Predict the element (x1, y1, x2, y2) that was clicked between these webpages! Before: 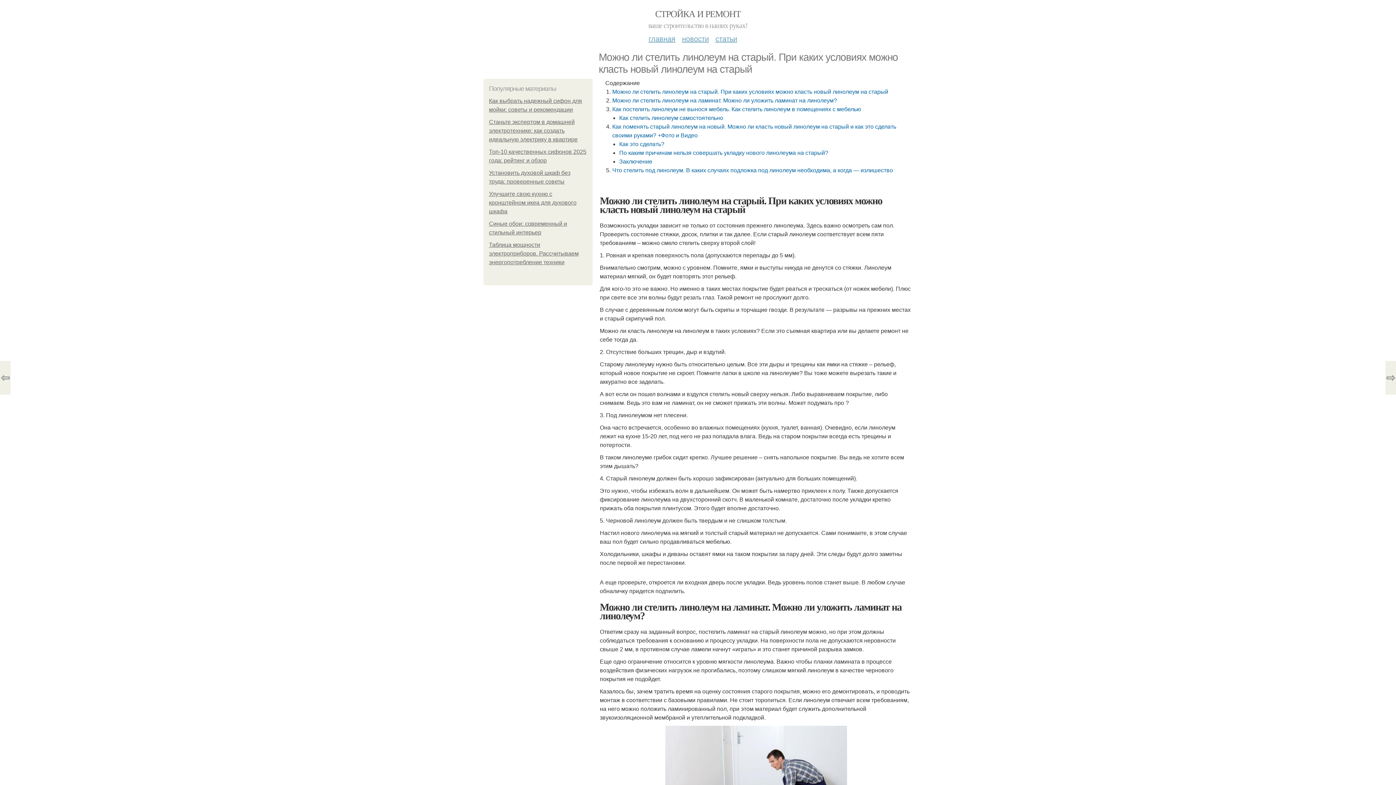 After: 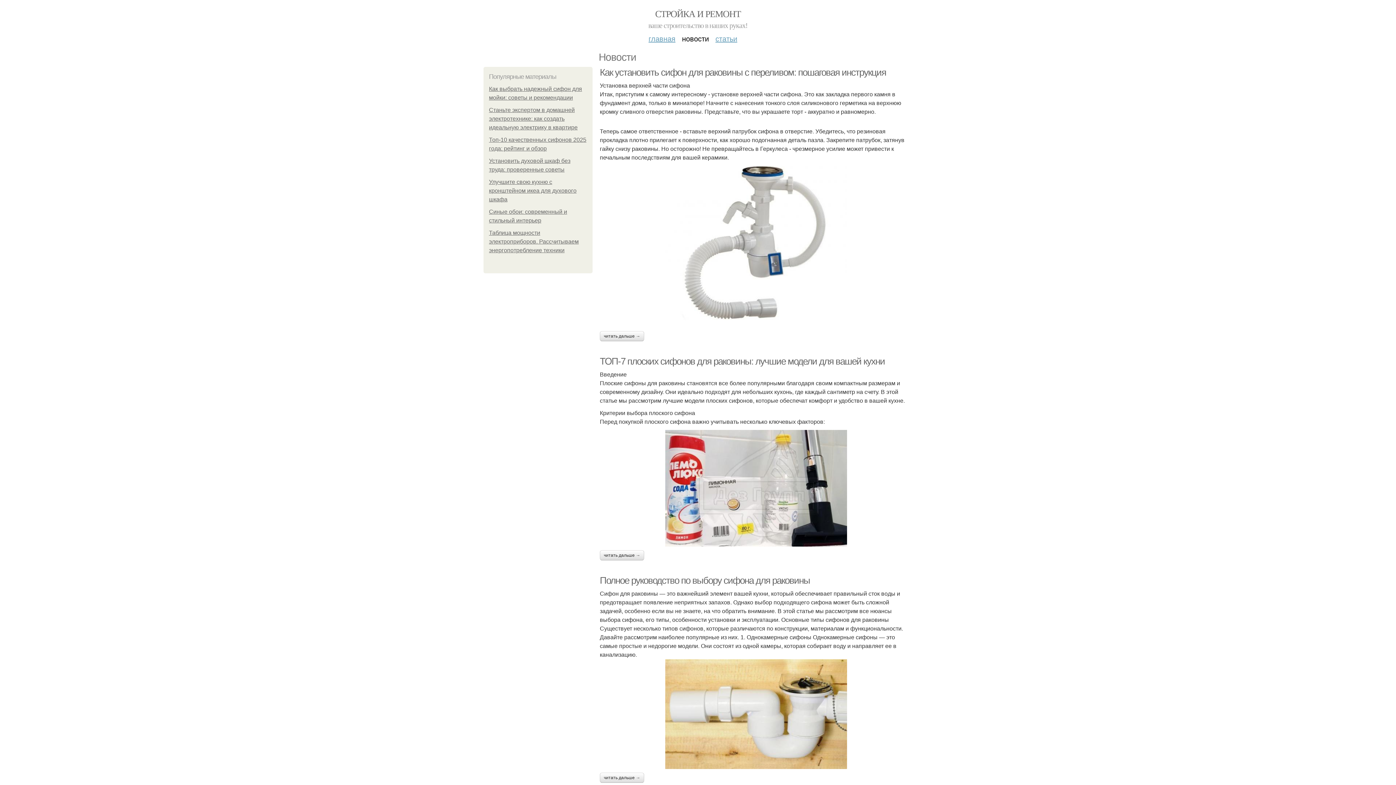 Action: label: новости bbox: (682, 29, 709, 42)